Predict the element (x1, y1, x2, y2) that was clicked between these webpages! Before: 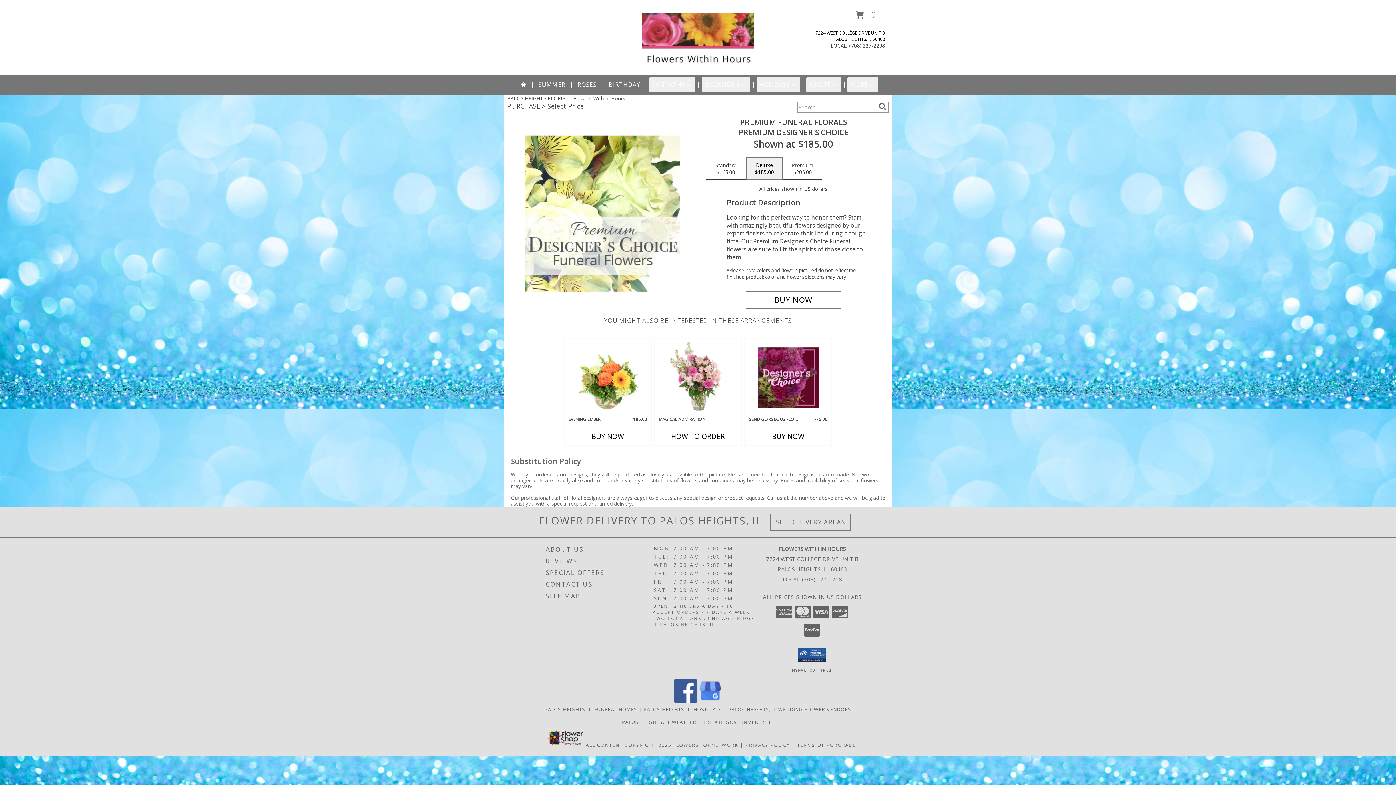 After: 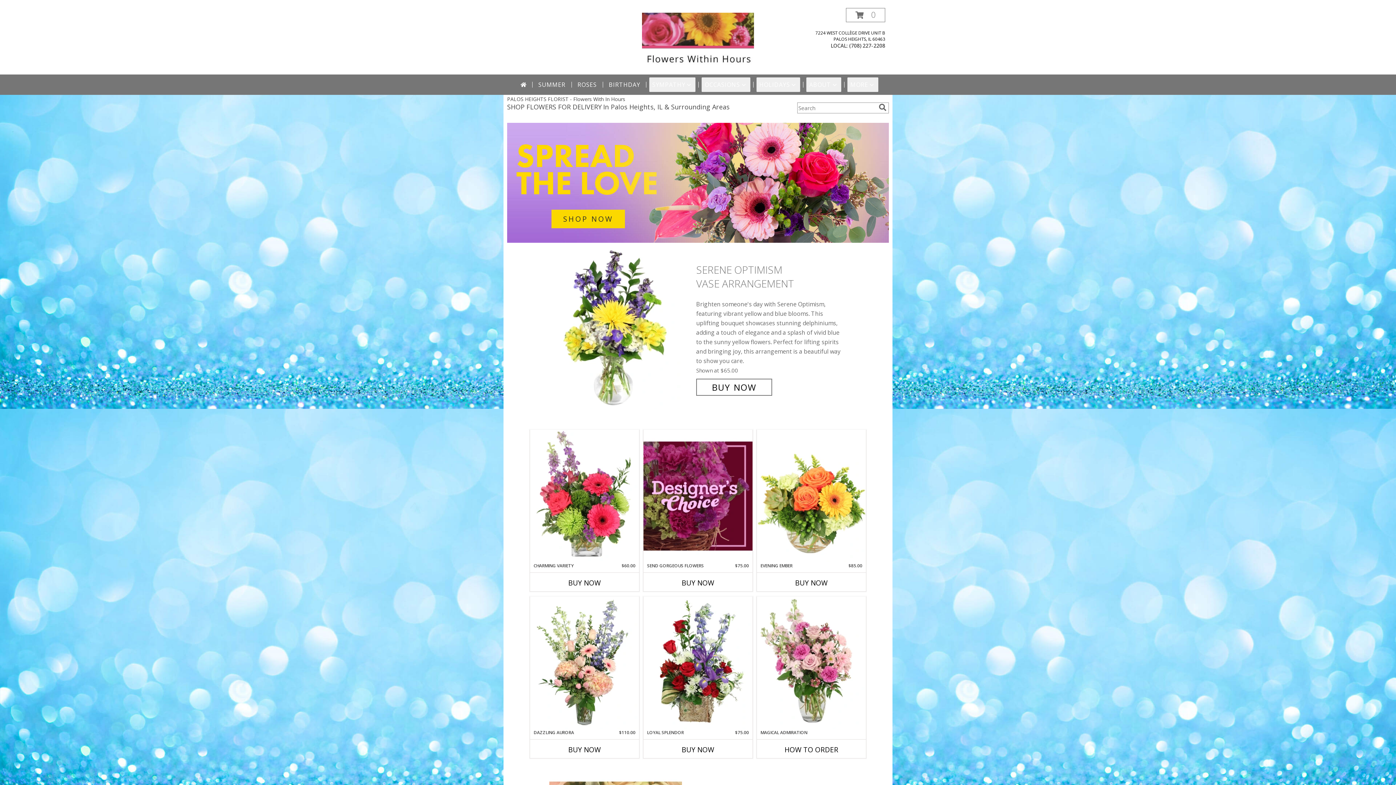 Action: label: Flowers With In Hours bbox: (640, 37, 755, 44)